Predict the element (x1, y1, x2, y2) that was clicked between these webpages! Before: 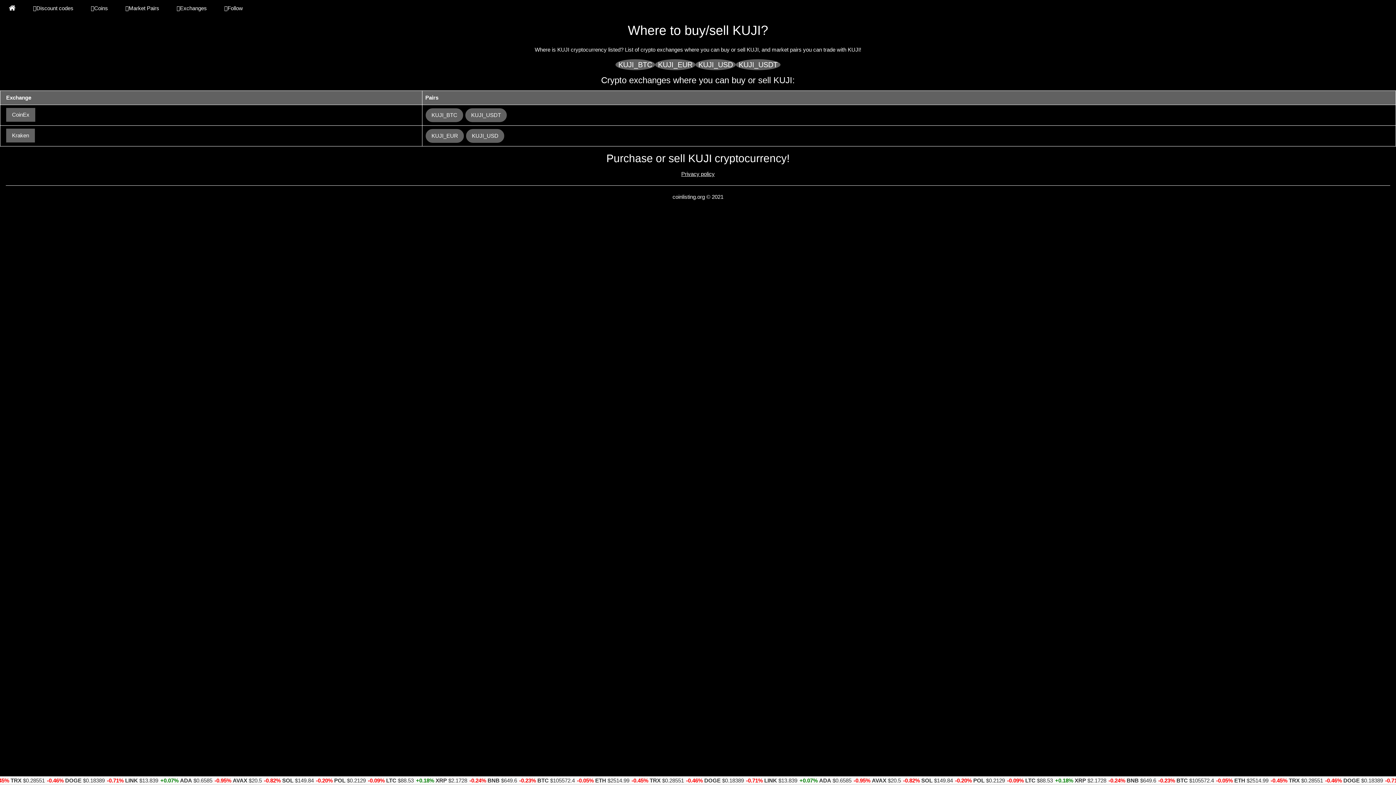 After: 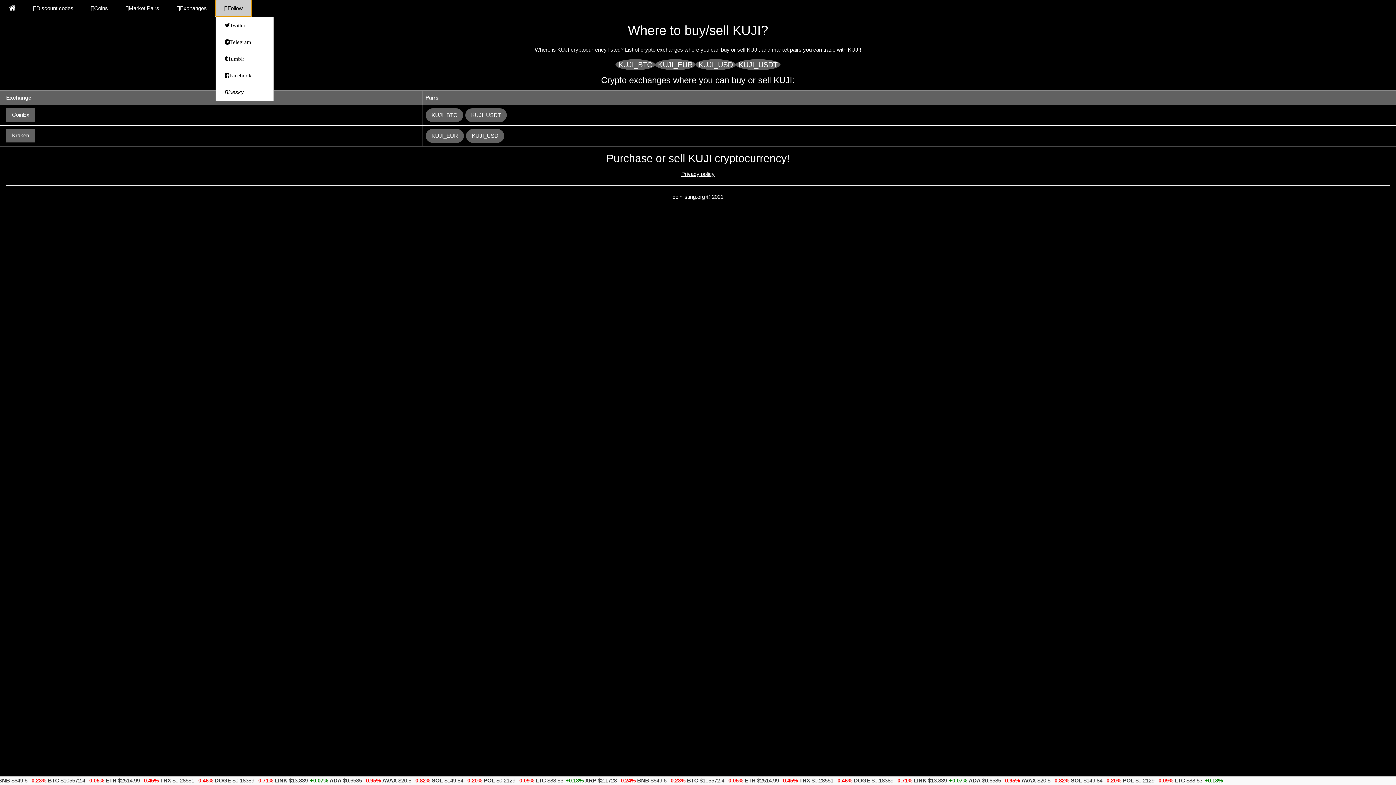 Action: bbox: (215, 0, 251, 16) label: Follow